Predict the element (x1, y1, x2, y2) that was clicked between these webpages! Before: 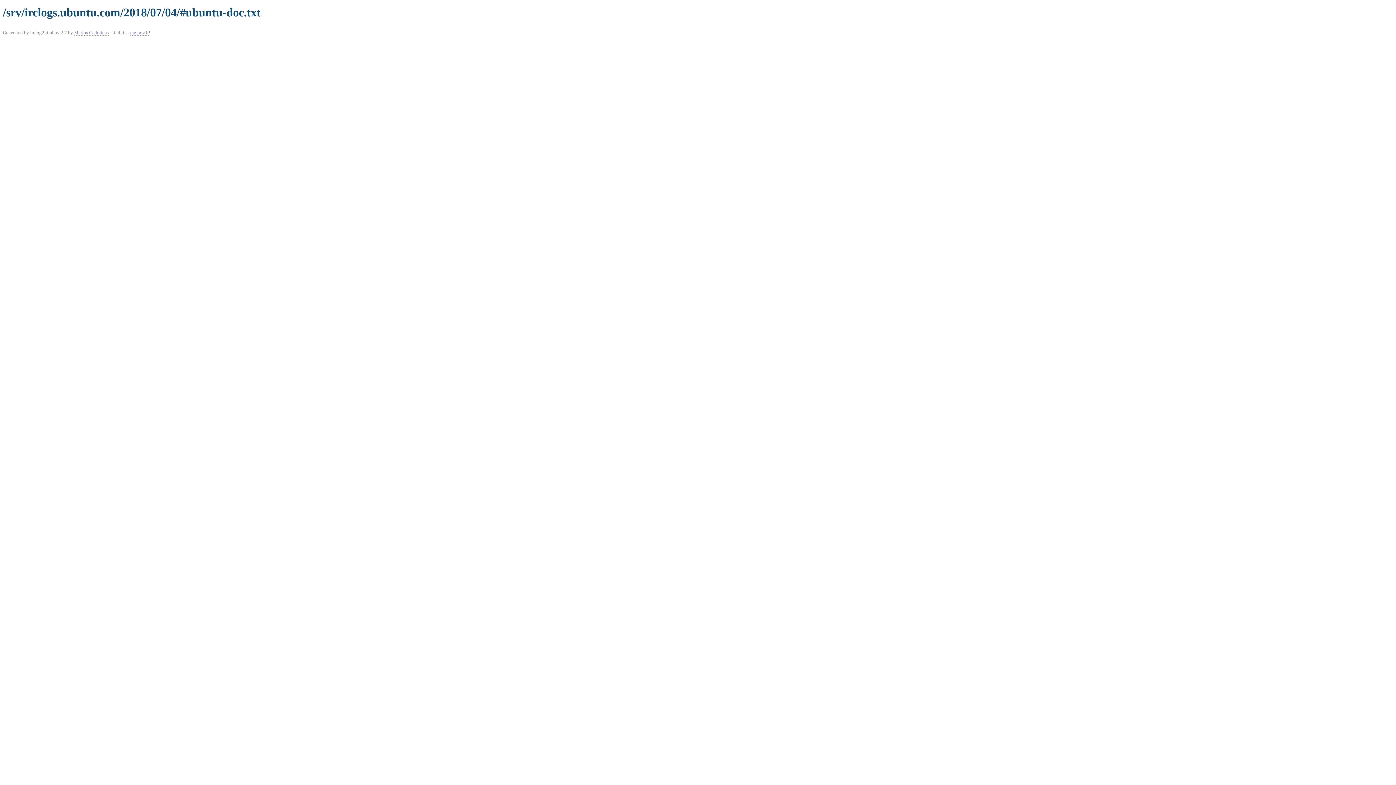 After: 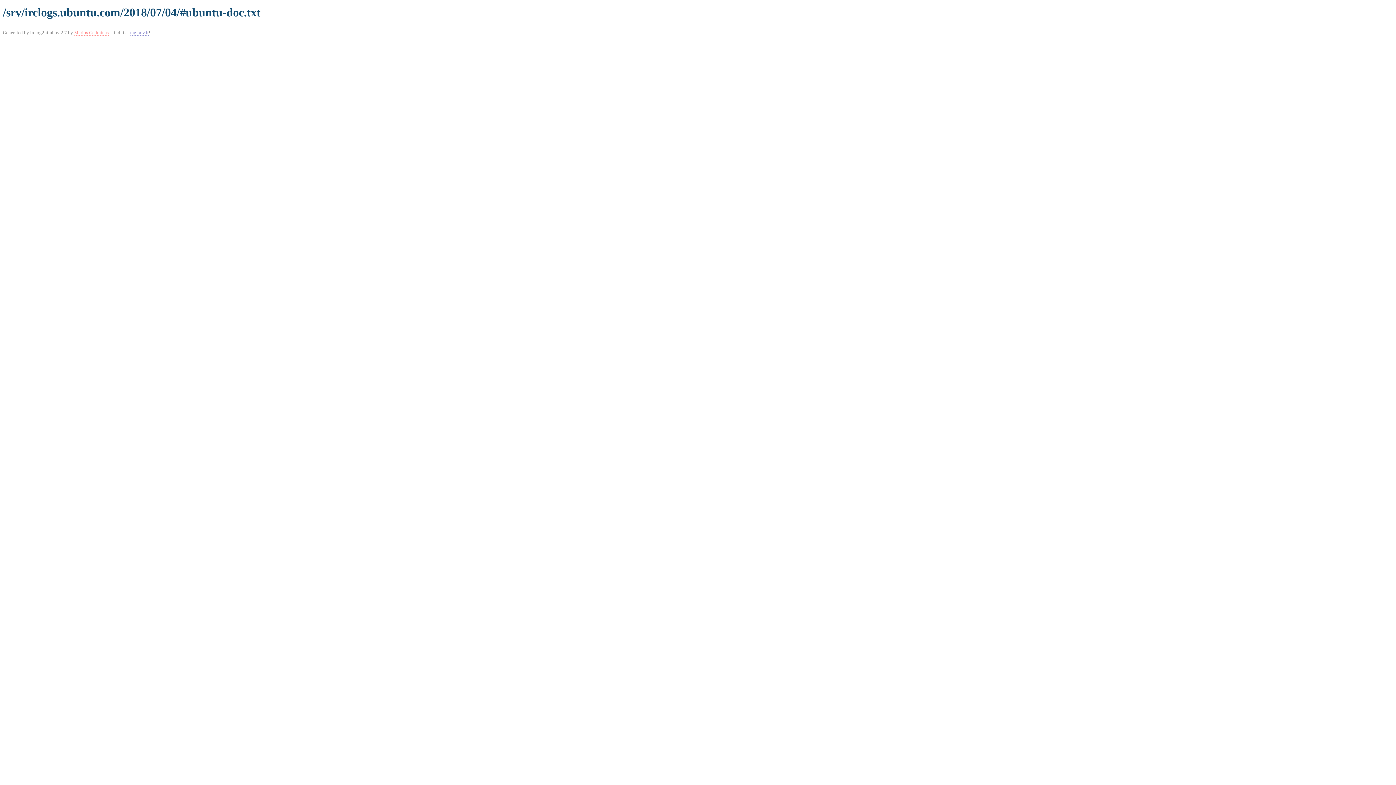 Action: bbox: (74, 29, 108, 35) label: Marius Gedminas